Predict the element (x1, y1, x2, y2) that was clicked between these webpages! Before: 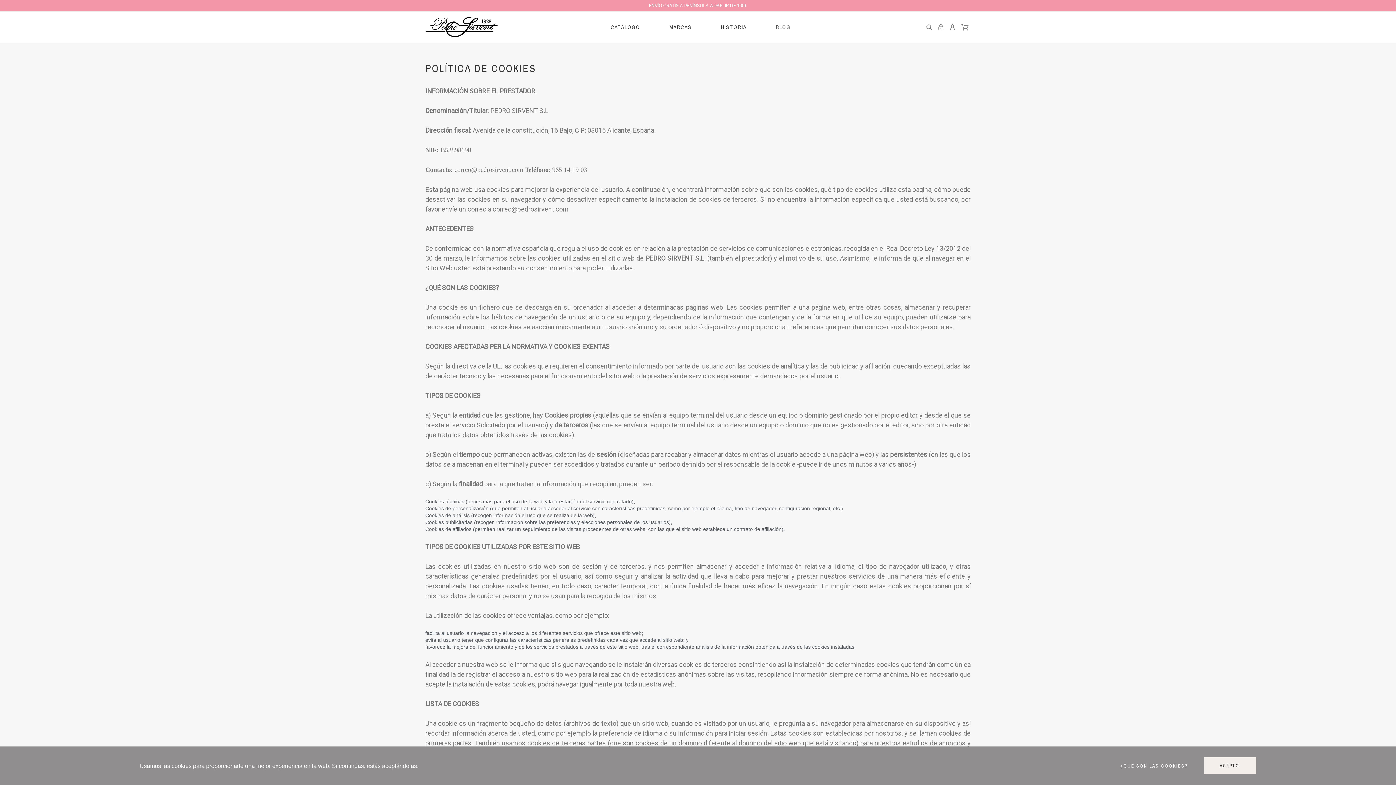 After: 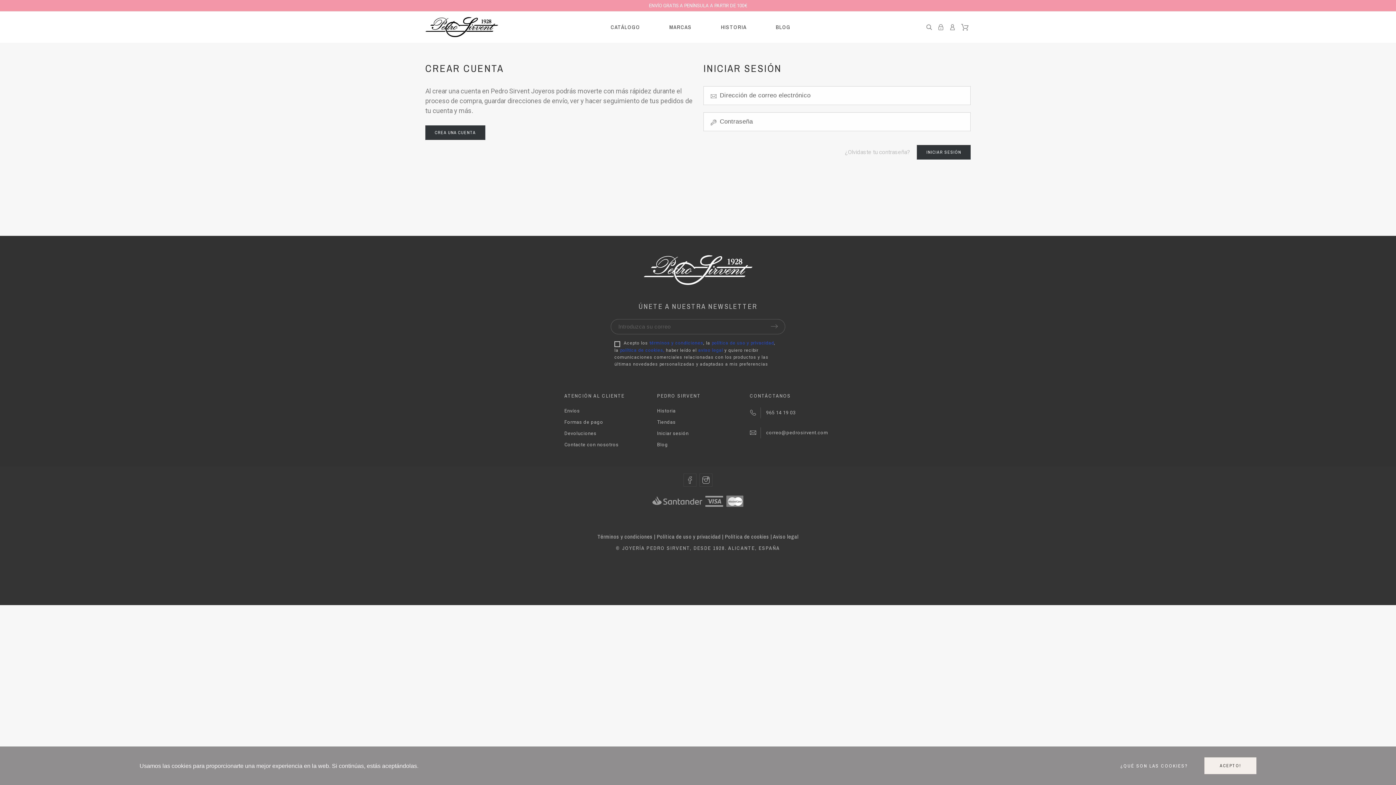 Action: bbox: (938, 24, 946, 30)